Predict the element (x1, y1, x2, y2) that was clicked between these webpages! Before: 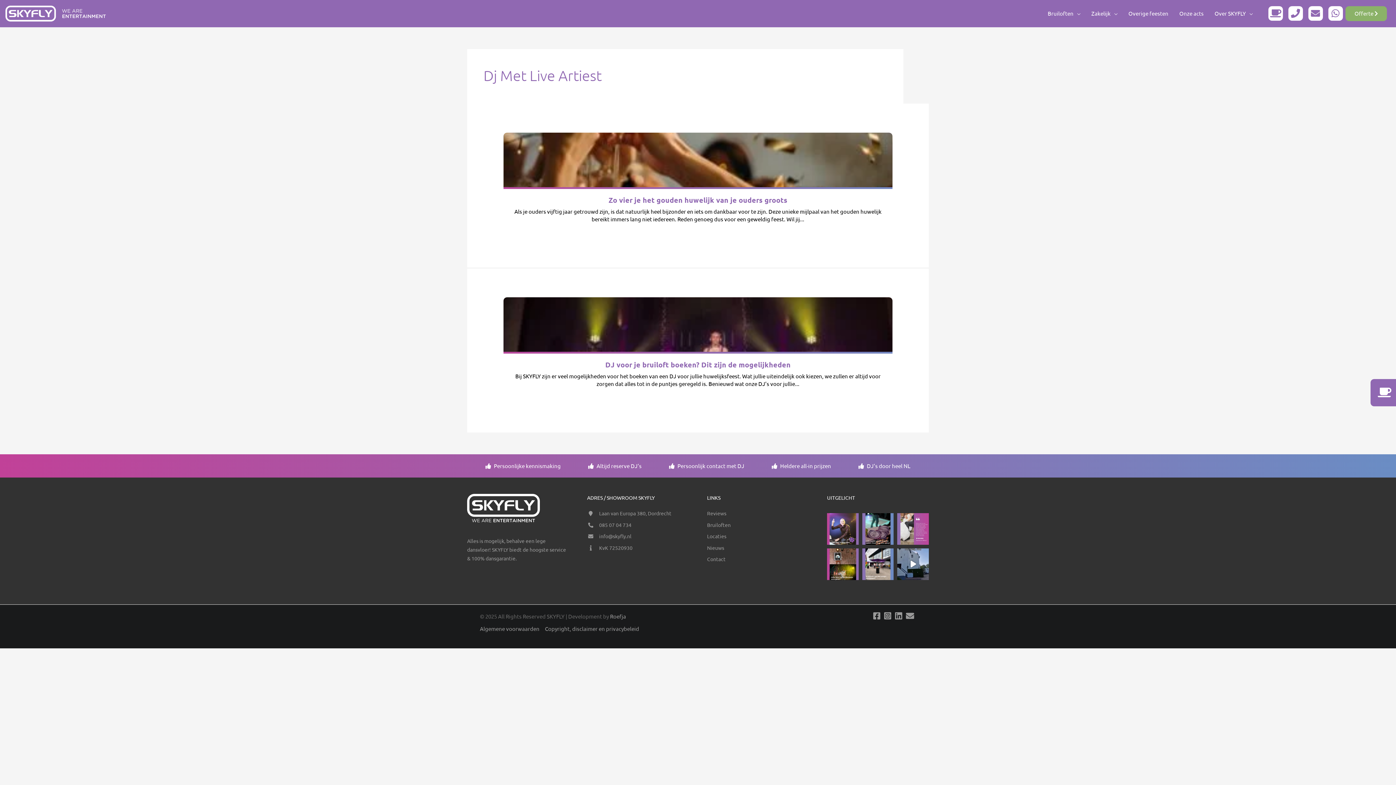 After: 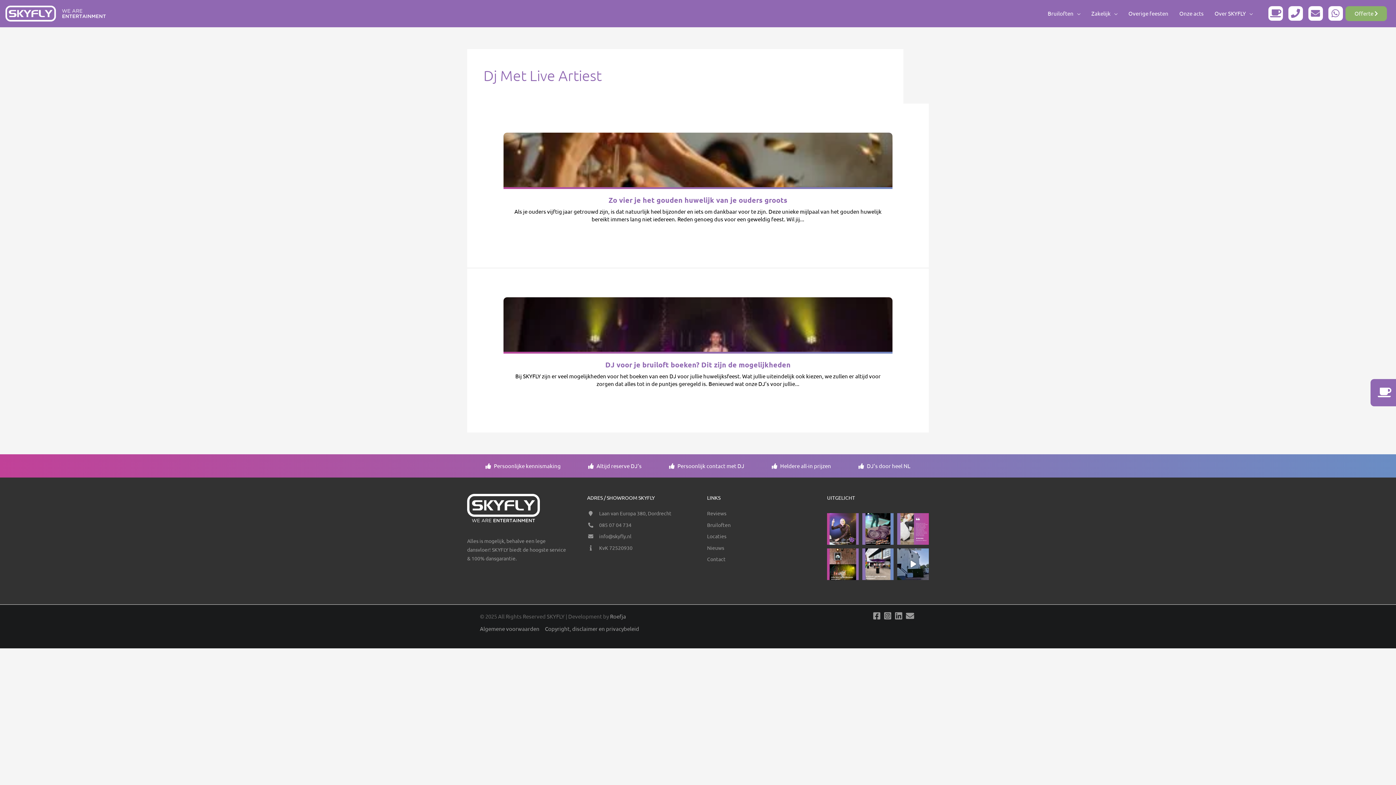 Action: bbox: (1328, 6, 1343, 20)